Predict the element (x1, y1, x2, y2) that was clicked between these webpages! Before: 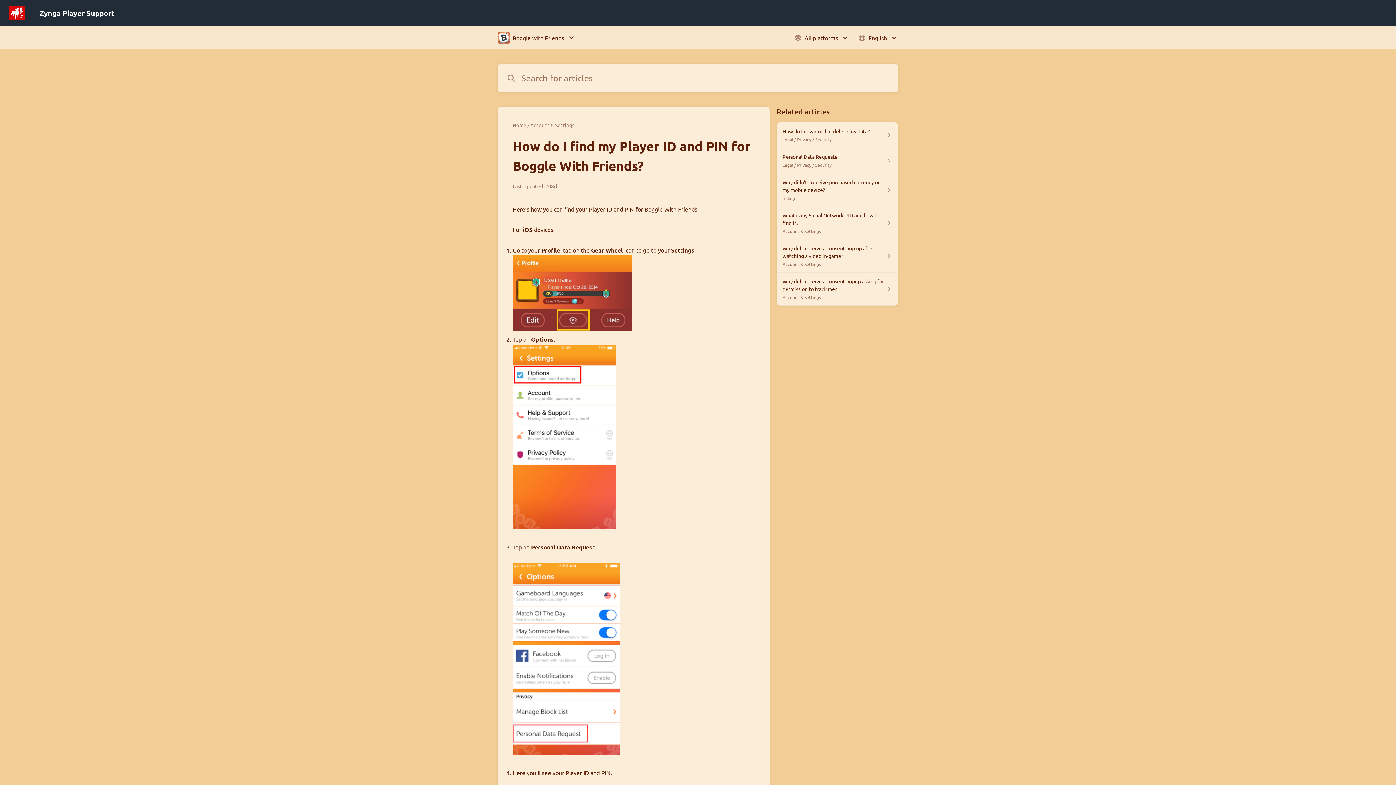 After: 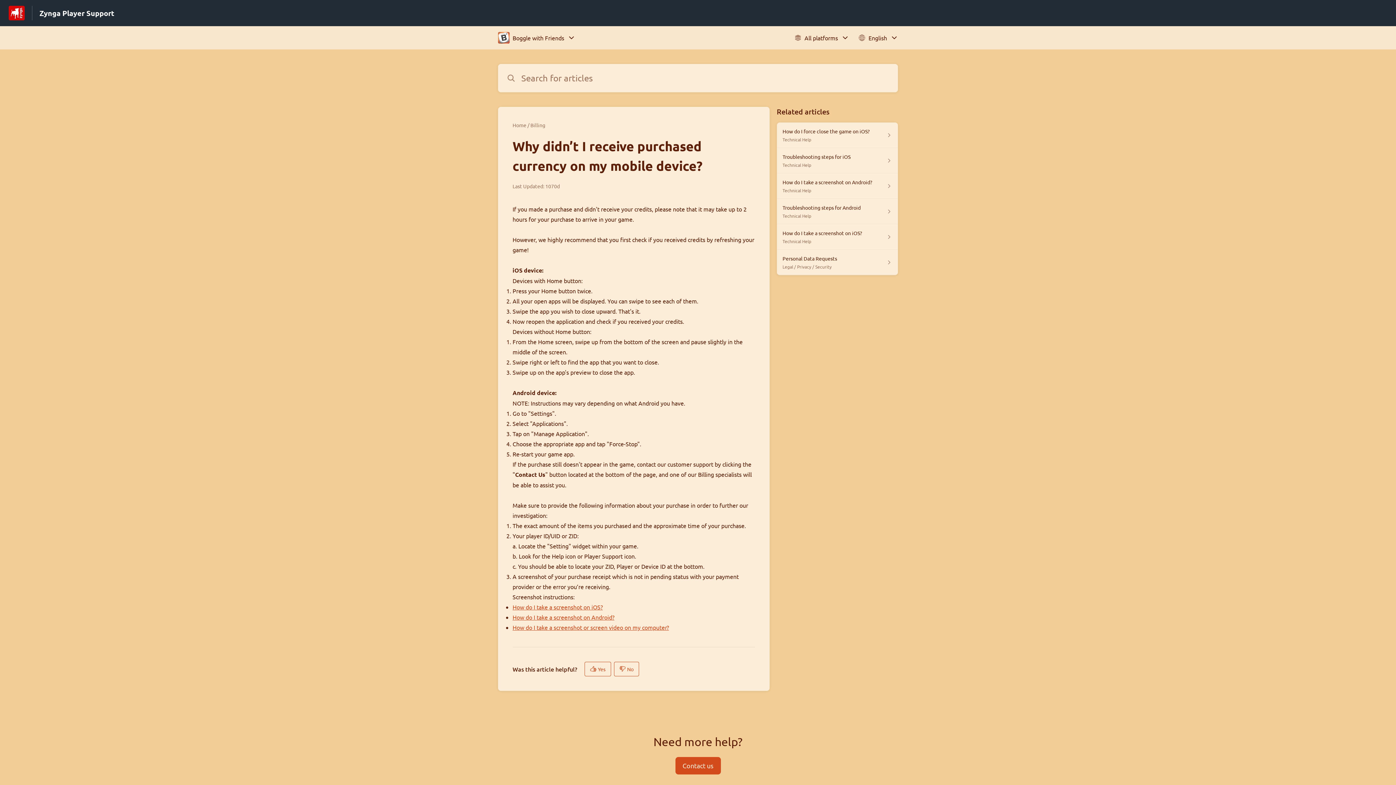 Action: label: Why didn’t I receive purchased currency on my mobile device?

Billing bbox: (776, 173, 898, 206)